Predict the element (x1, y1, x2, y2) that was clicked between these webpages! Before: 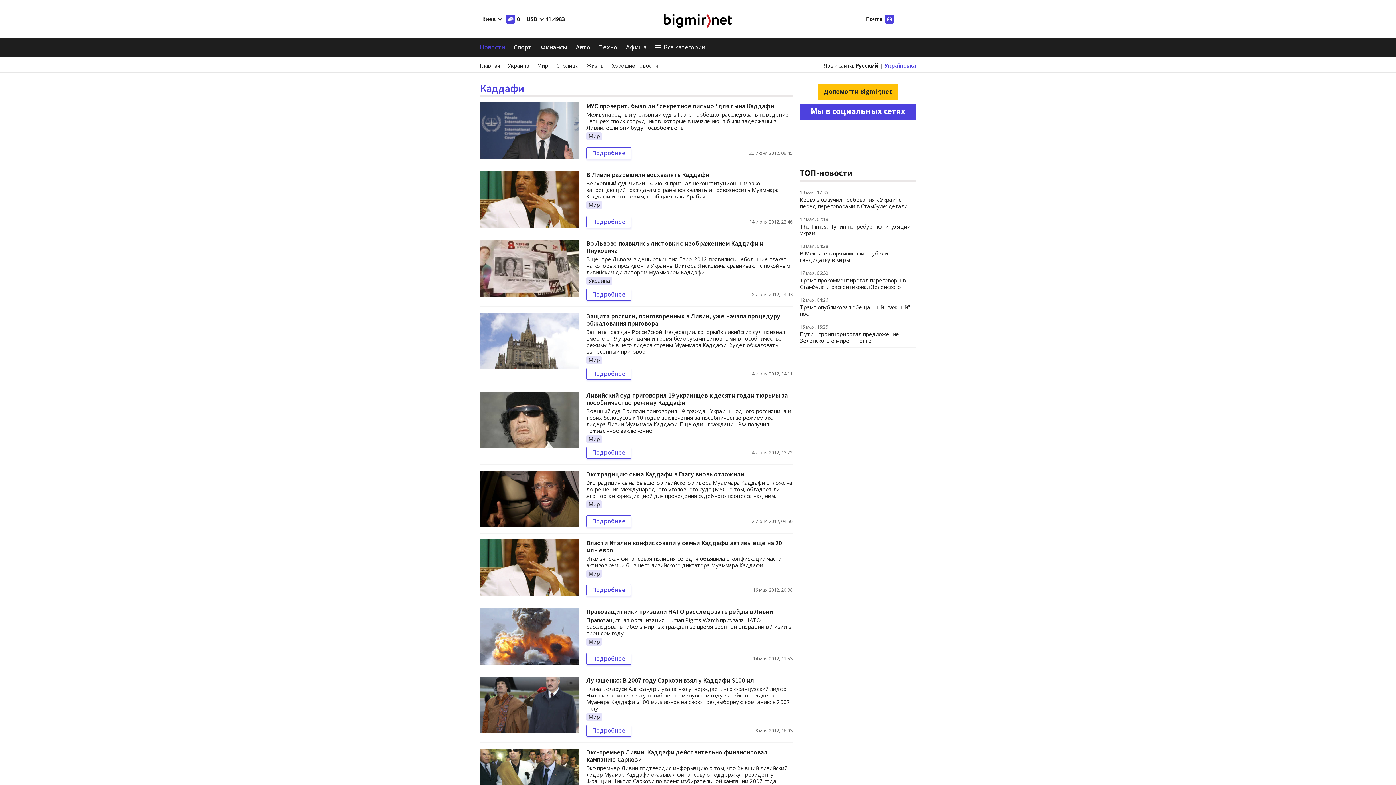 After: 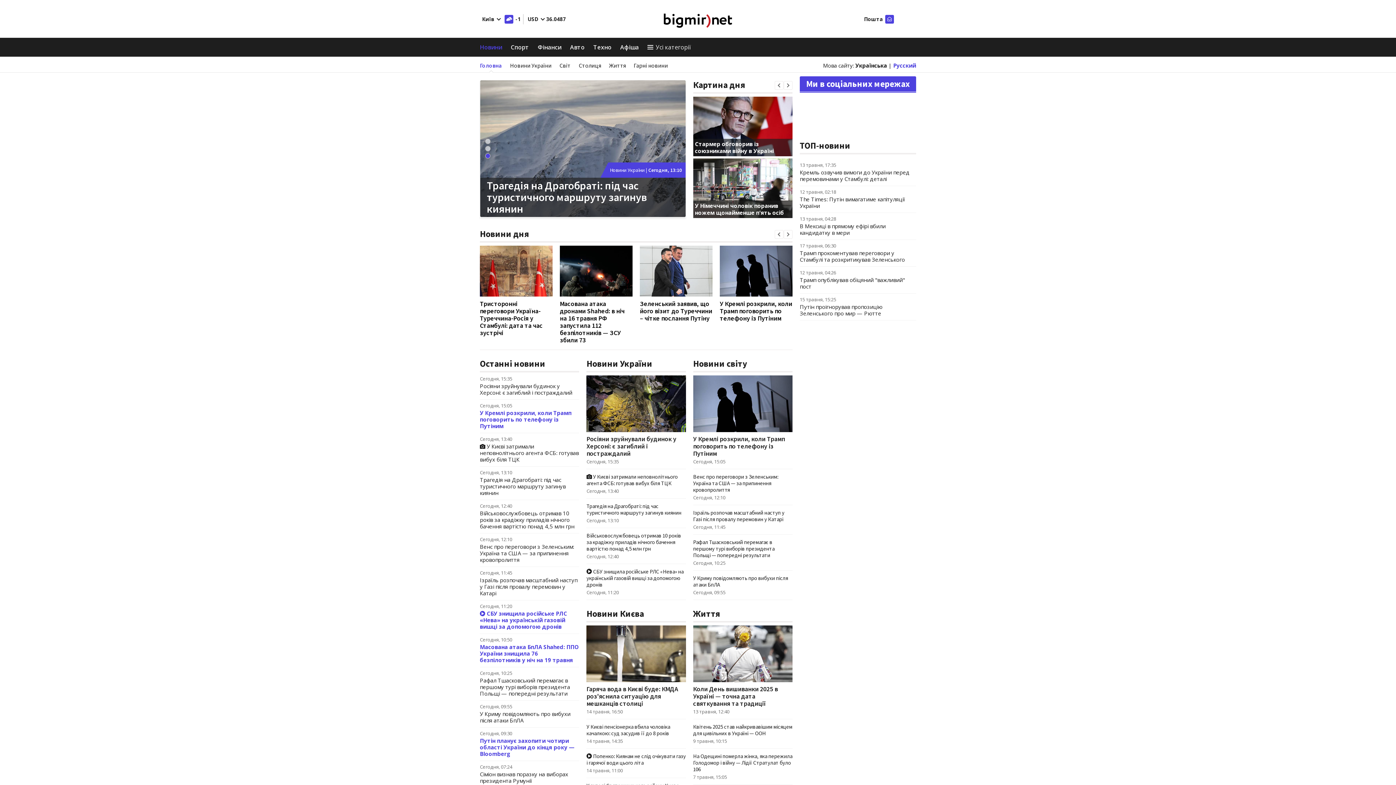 Action: bbox: (480, 40, 505, 53) label: Новости